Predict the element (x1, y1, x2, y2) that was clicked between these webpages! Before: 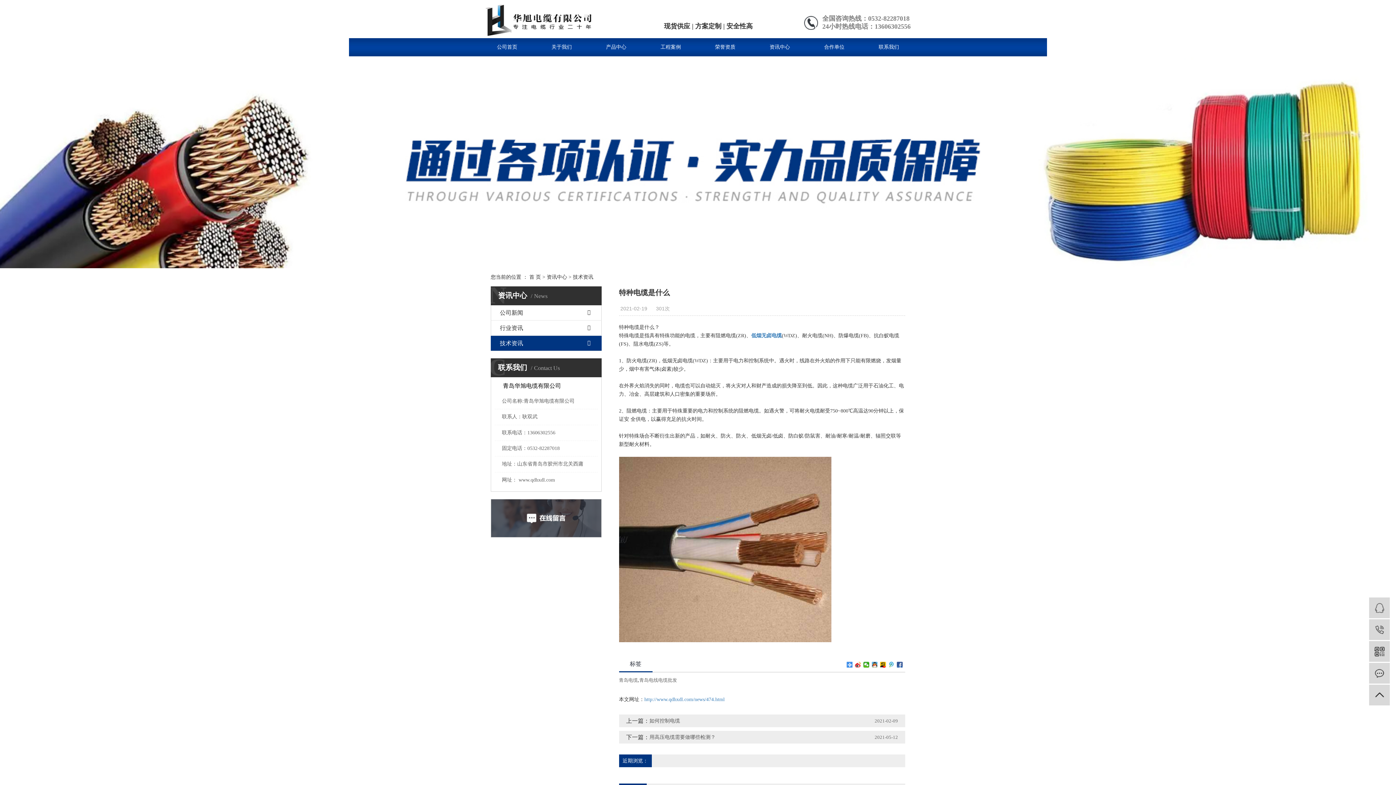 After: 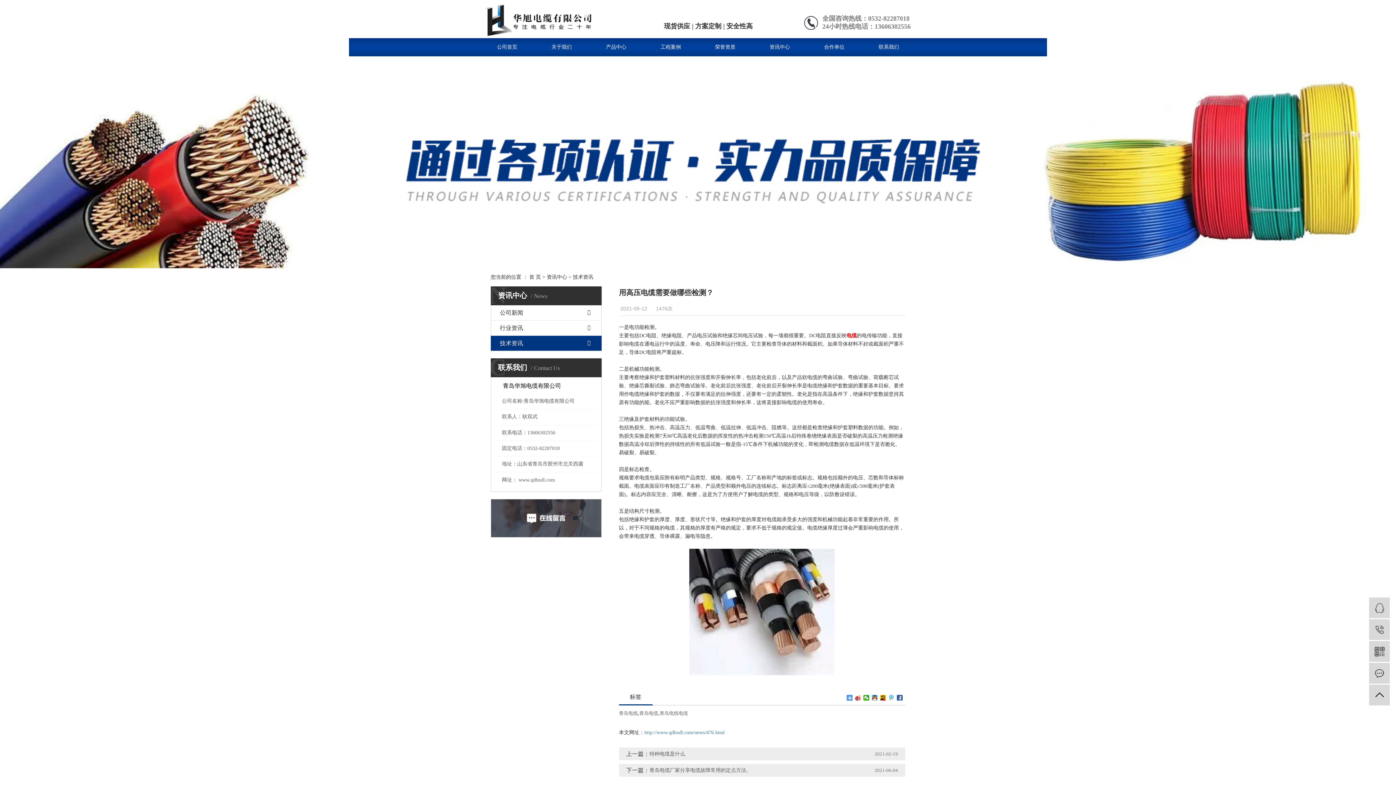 Action: bbox: (649, 731, 853, 744) label: 用高压电缆需要做哪些检测？